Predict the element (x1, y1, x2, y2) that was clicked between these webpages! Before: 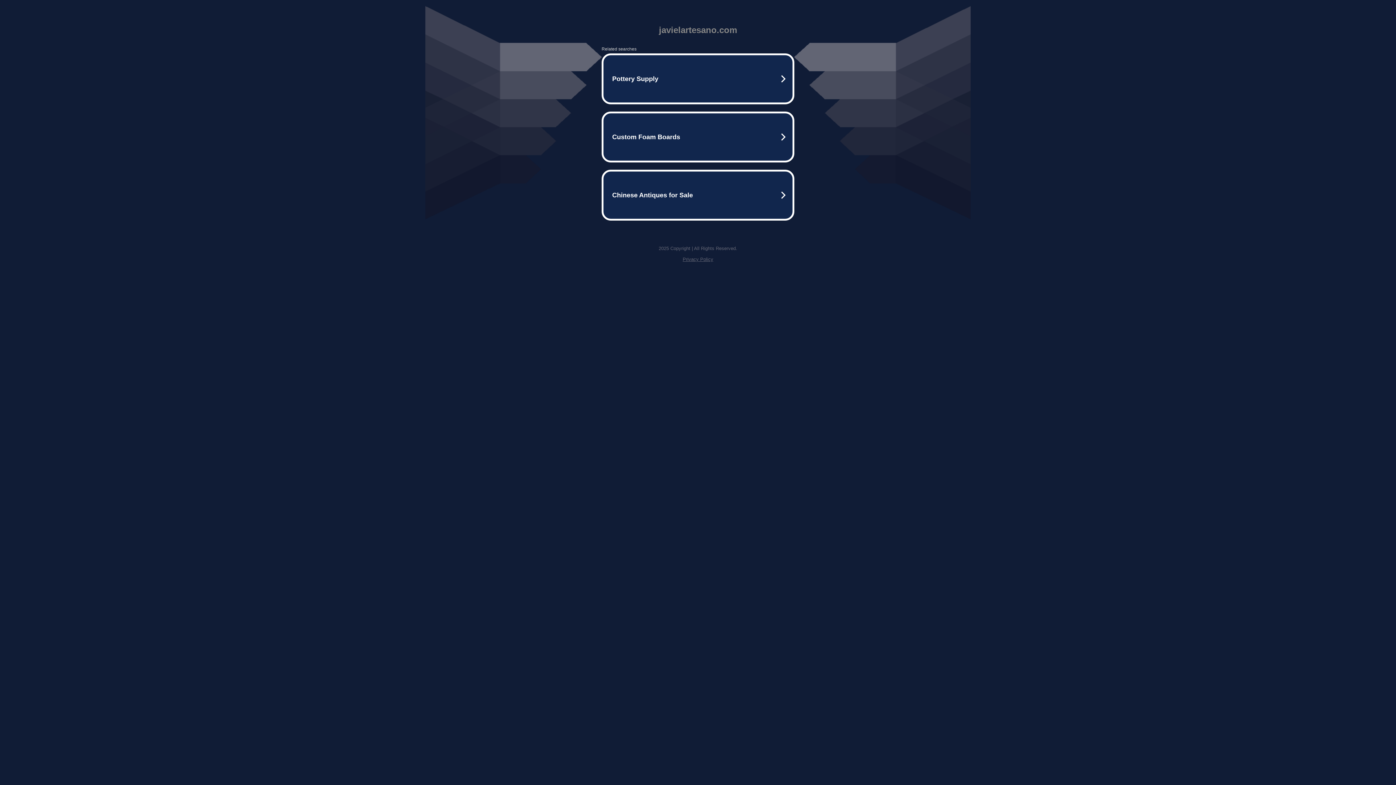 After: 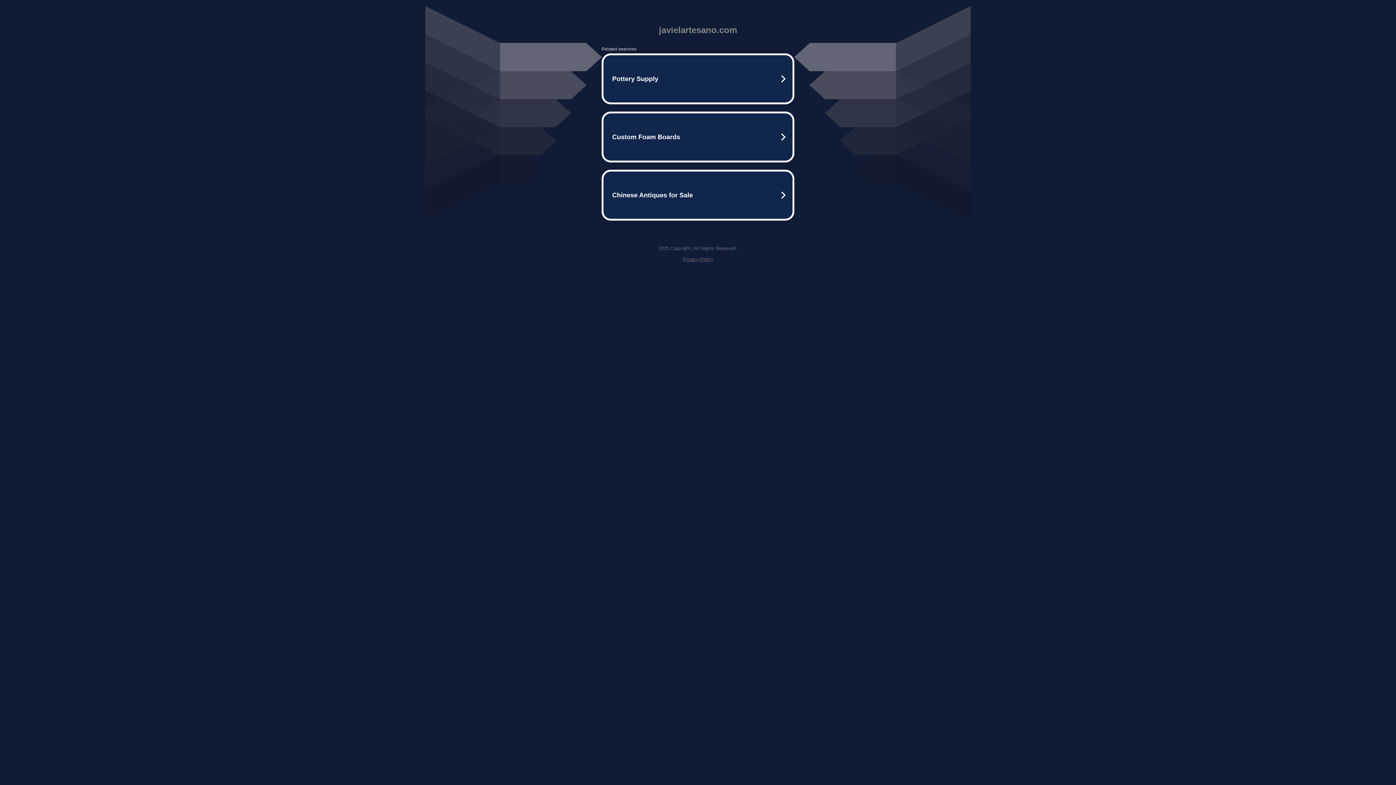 Action: label: Privacy Policy bbox: (682, 256, 713, 262)